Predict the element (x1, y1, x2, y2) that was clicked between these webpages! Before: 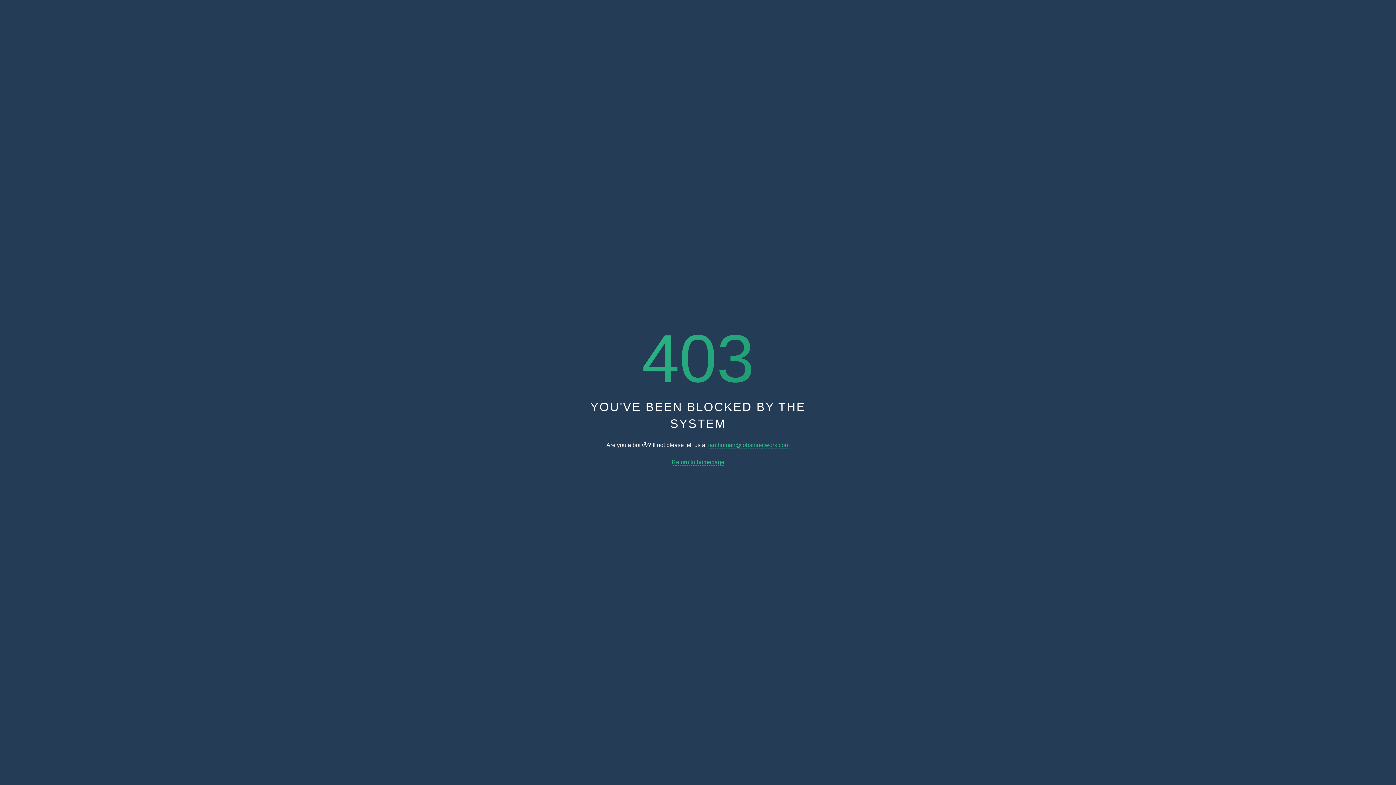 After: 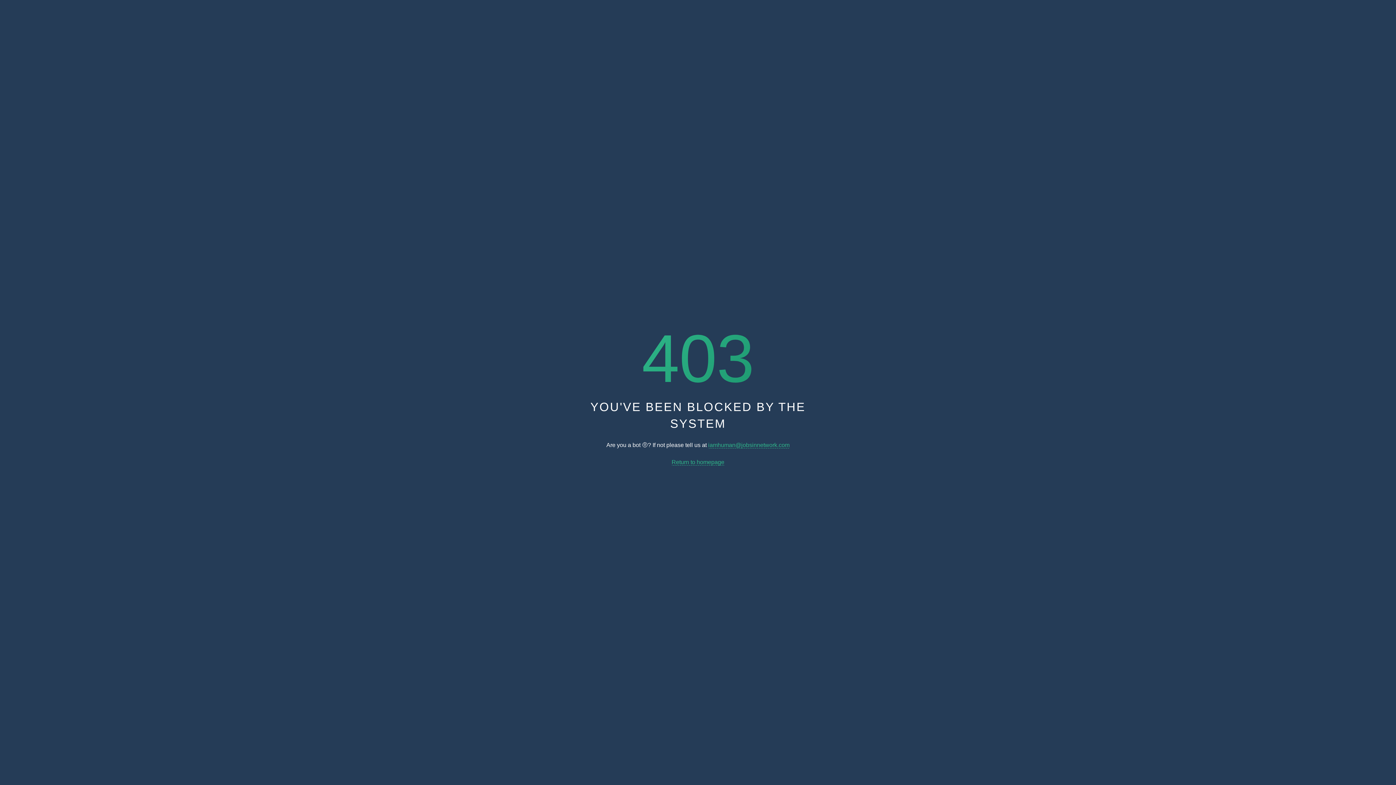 Action: label: Return to homepage bbox: (671, 459, 724, 465)